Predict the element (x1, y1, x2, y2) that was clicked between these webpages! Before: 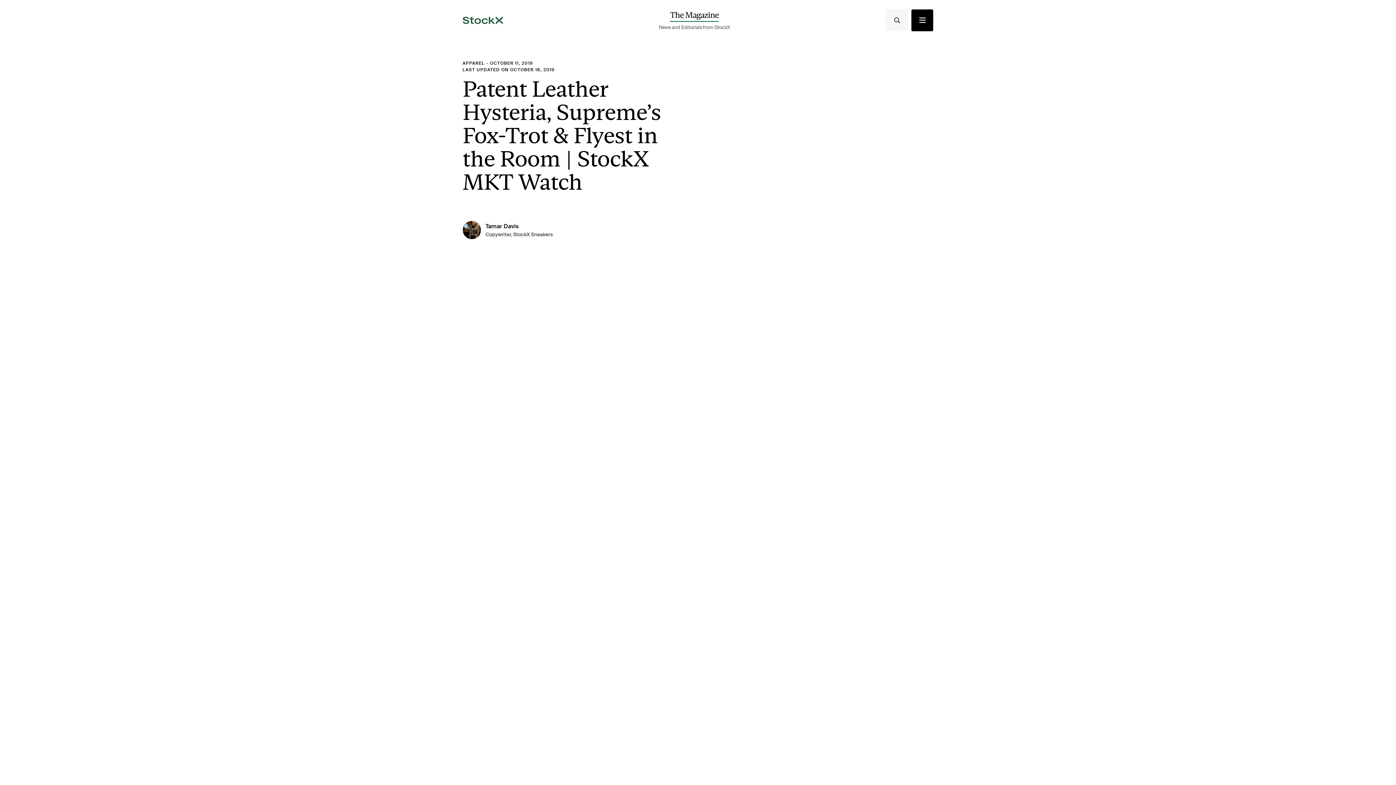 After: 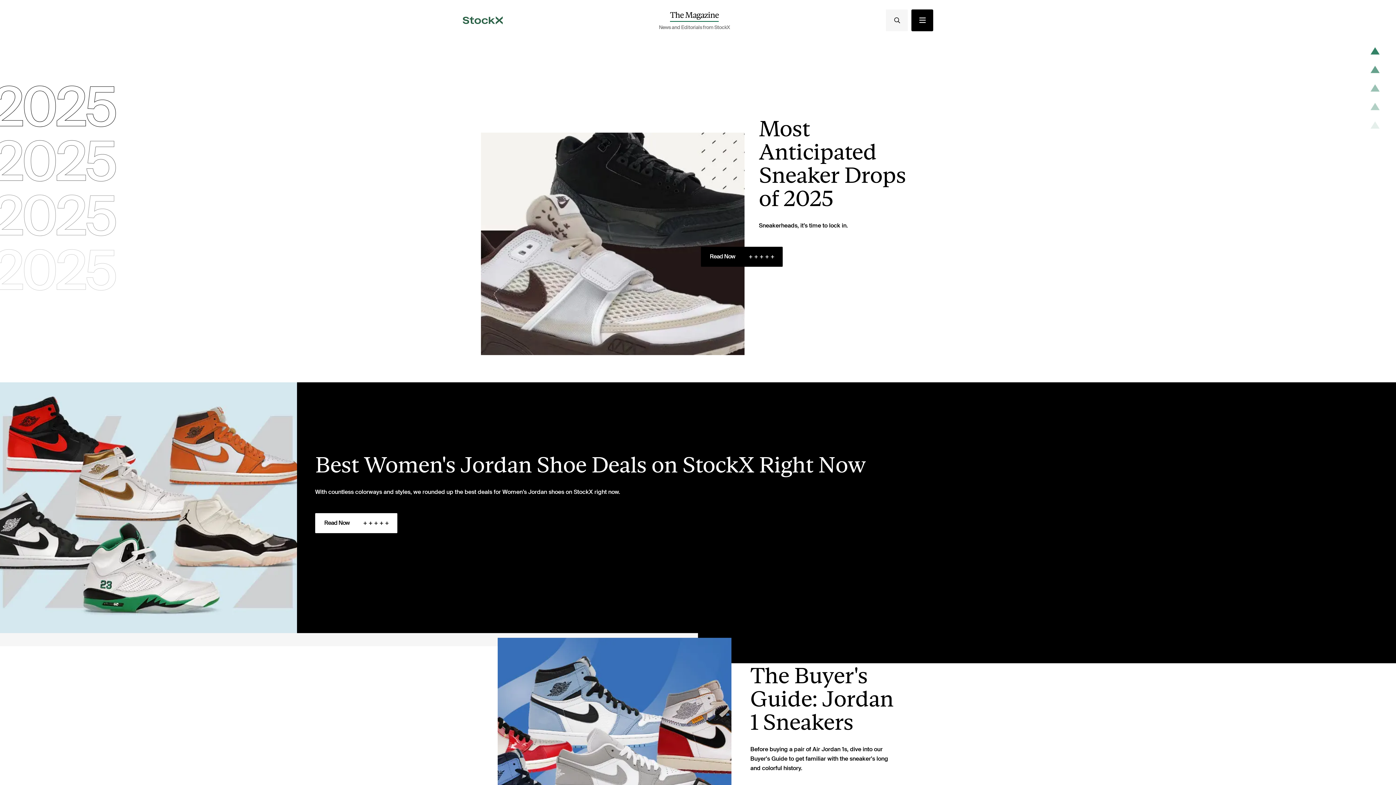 Action: bbox: (659, 9, 730, 31) label: The Magazine

News and Editorials from StockX